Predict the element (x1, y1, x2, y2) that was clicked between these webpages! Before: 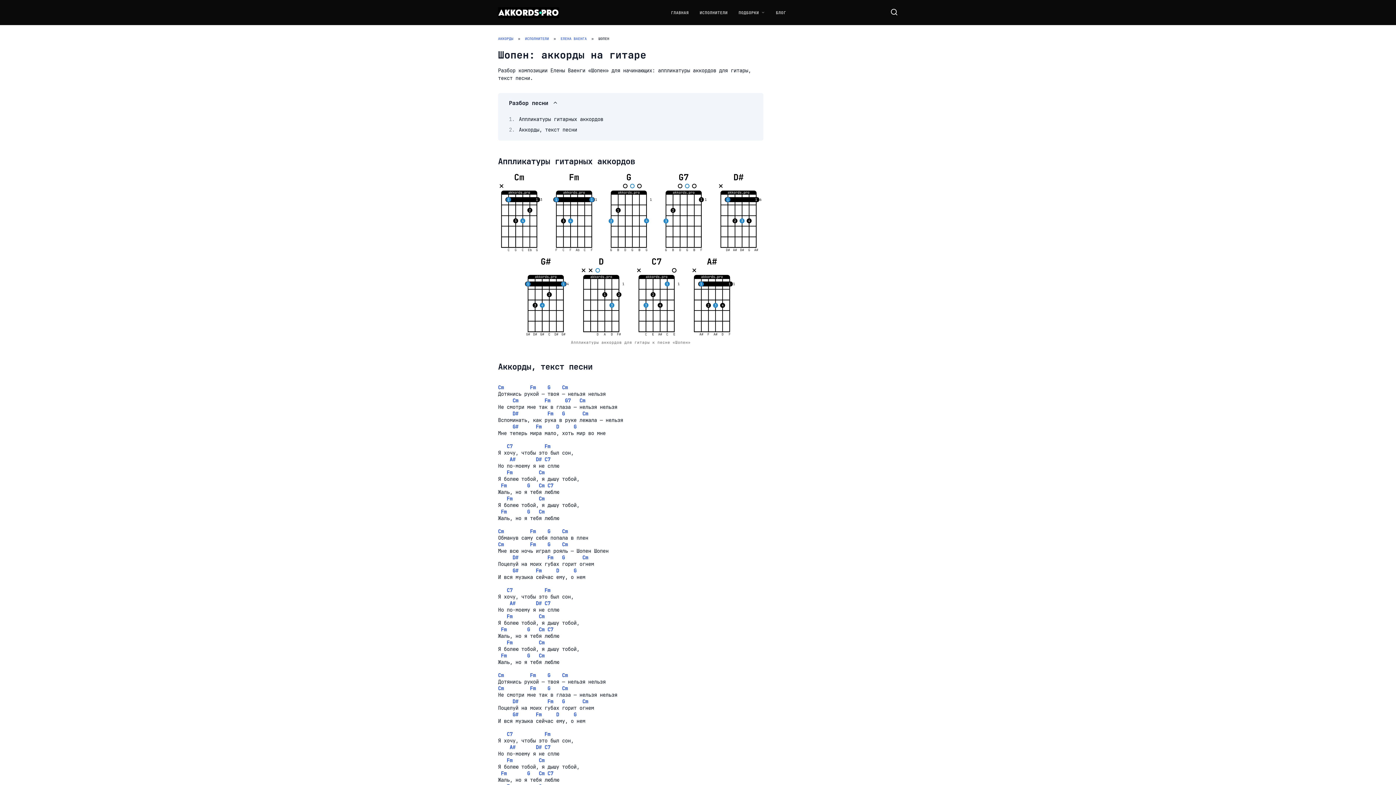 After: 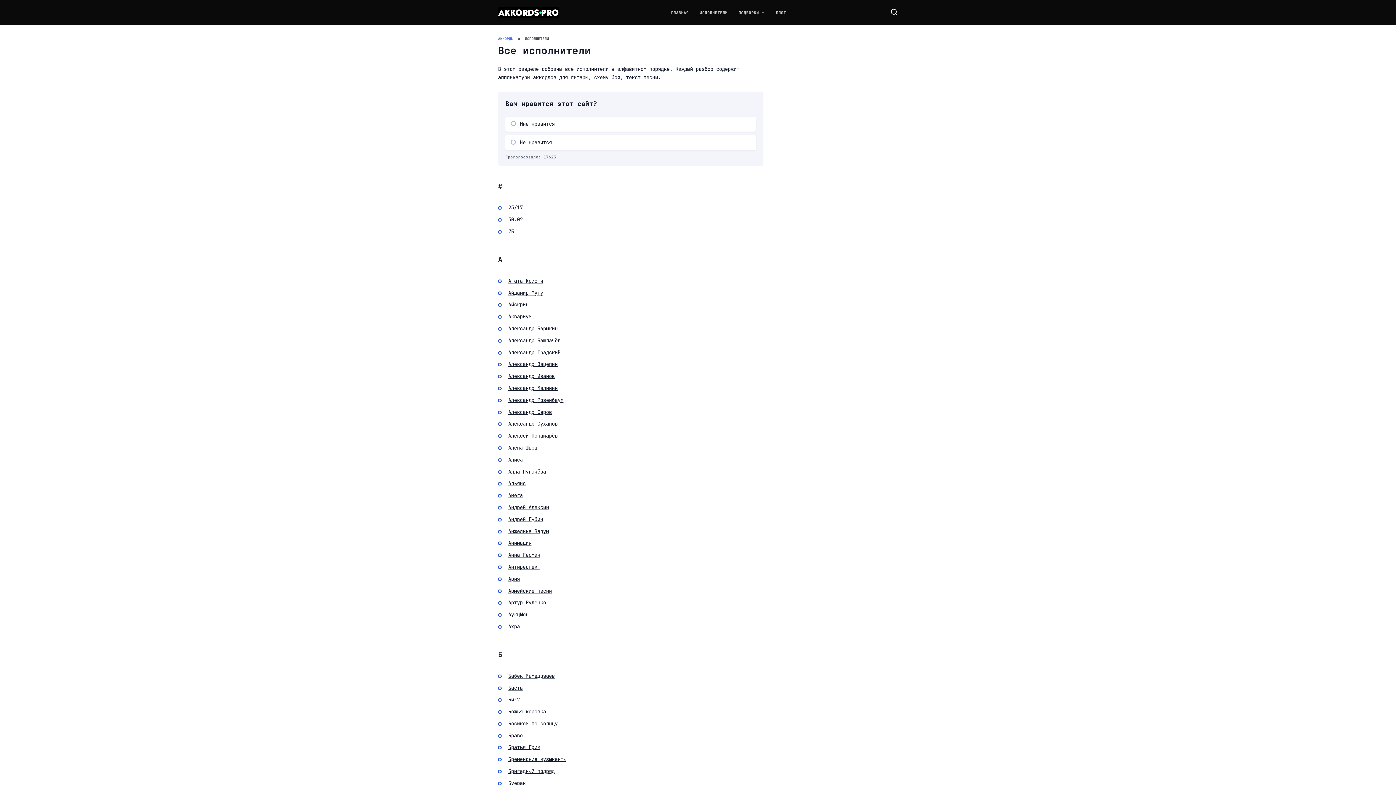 Action: bbox: (525, 36, 549, 41) label: ИСПОЛНИТЕЛИ